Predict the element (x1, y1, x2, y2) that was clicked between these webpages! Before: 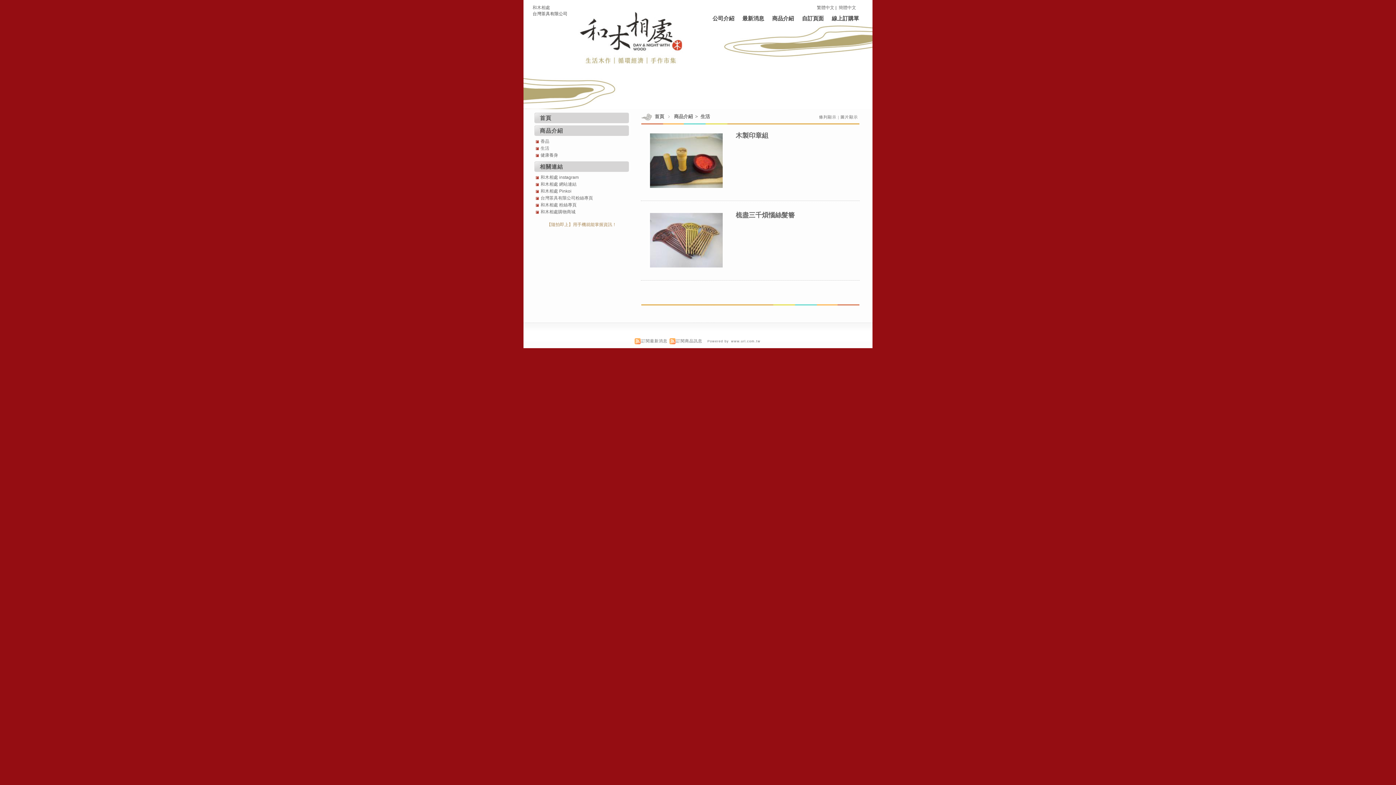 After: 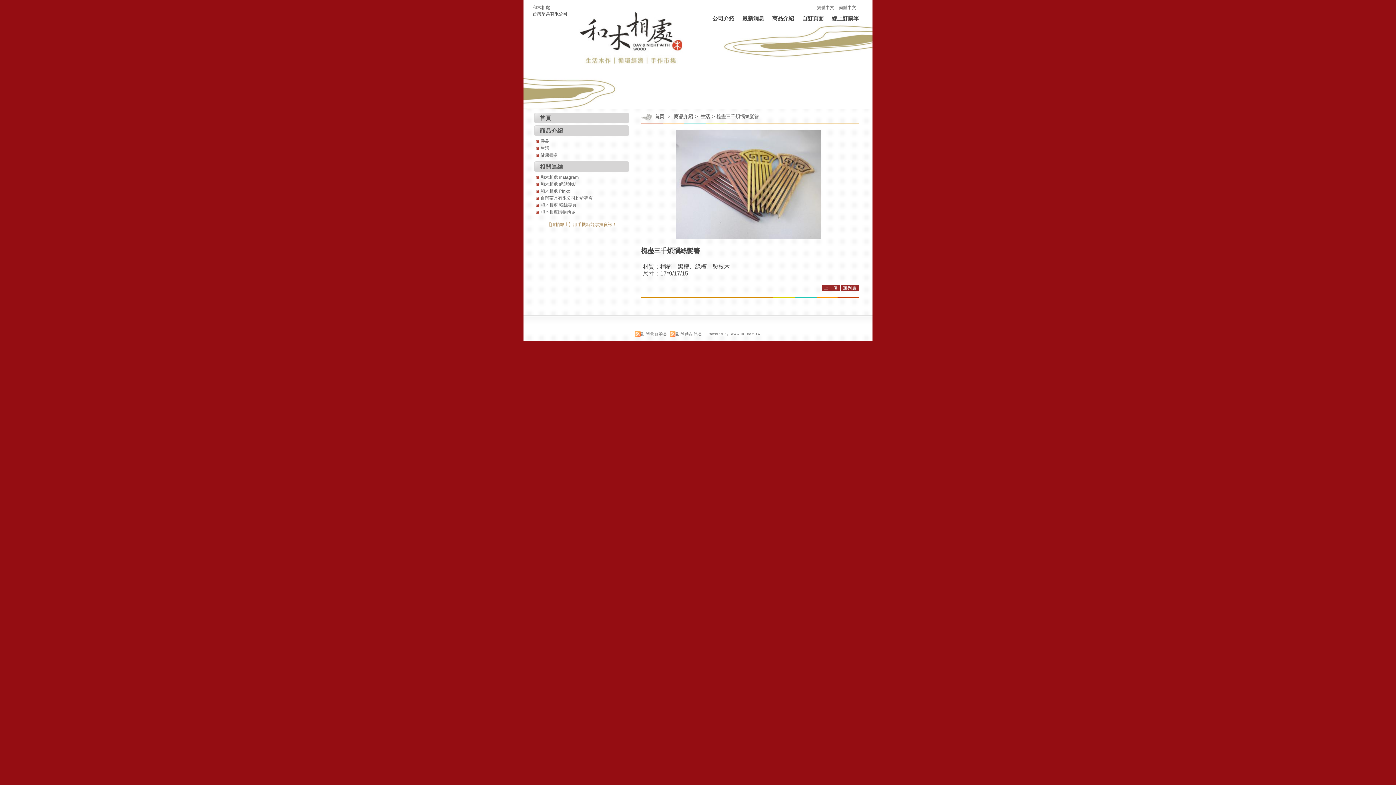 Action: bbox: (650, 263, 723, 268)